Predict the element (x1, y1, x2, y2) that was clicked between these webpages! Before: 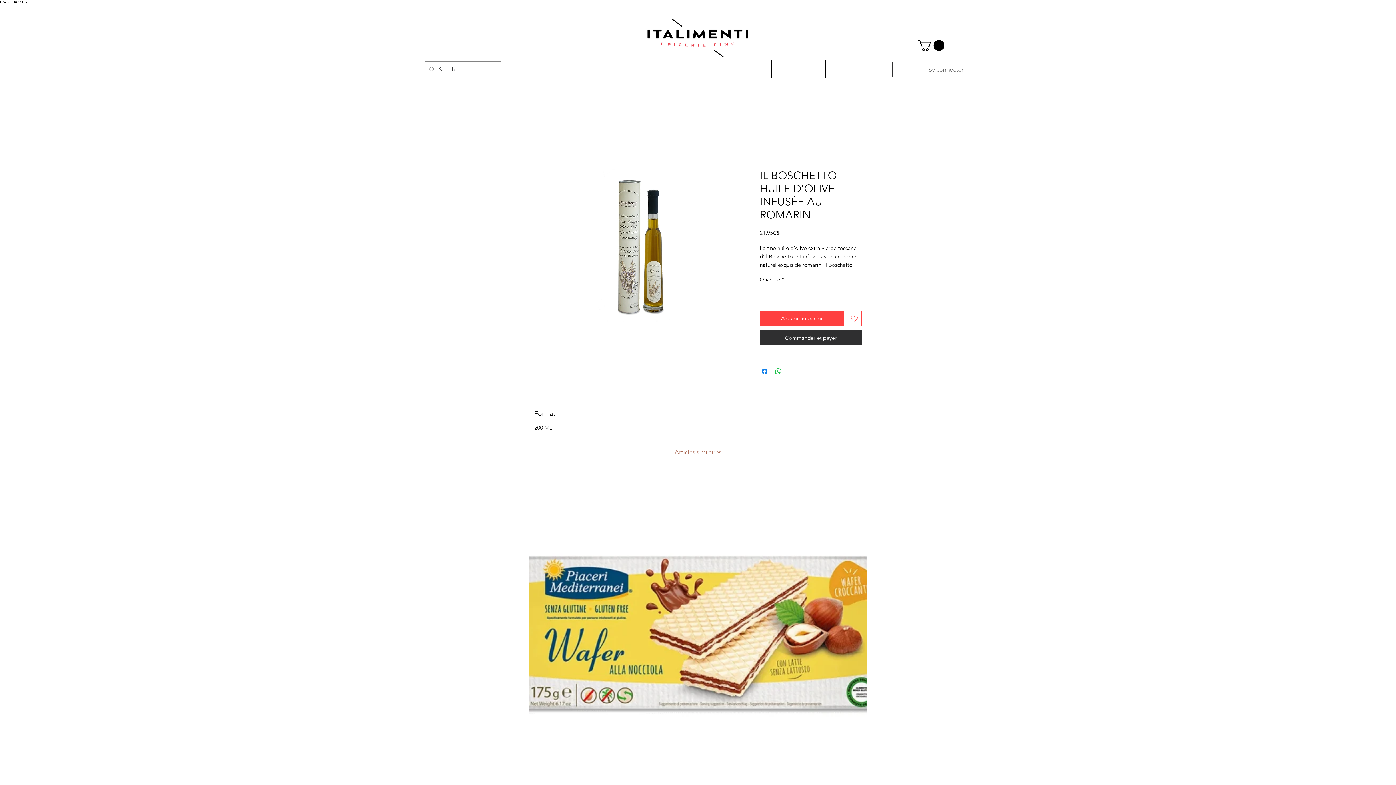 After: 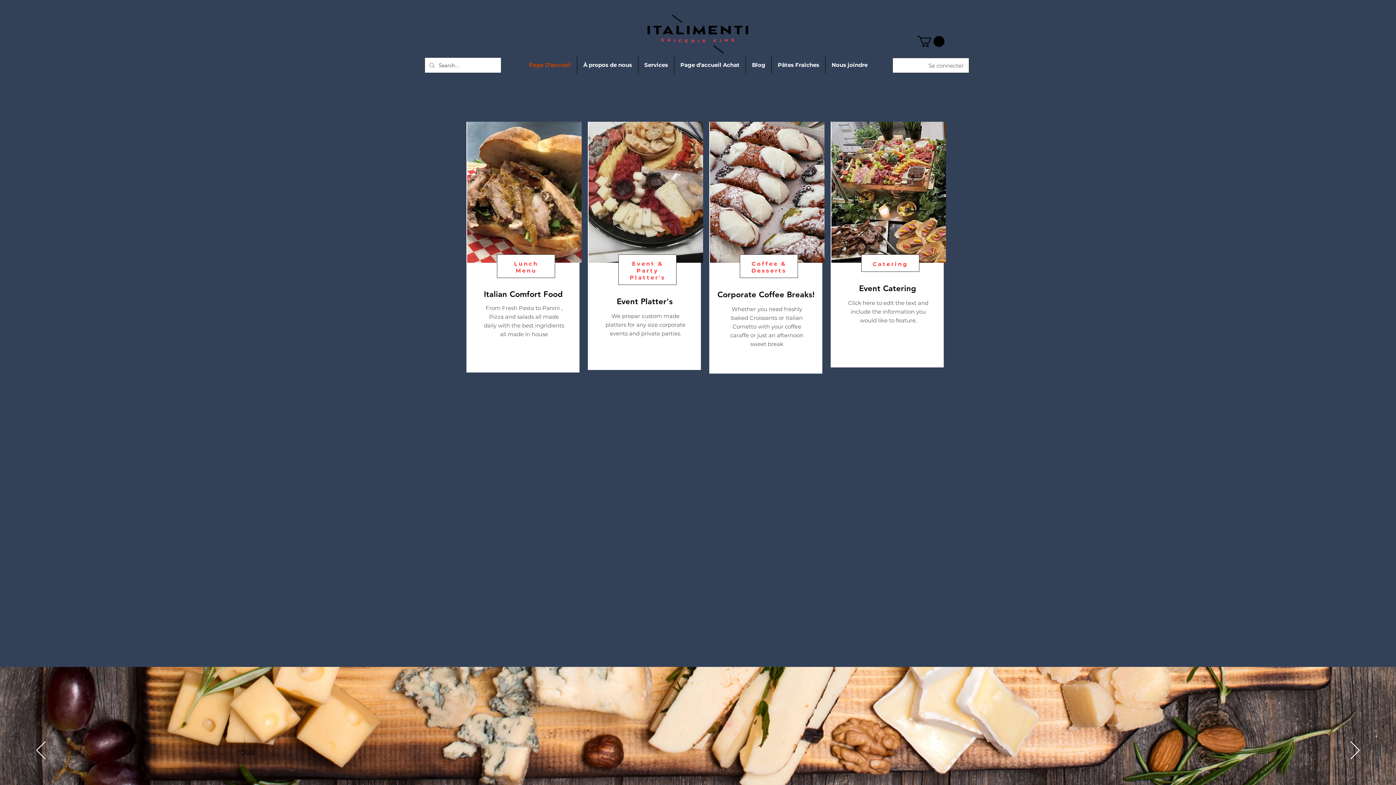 Action: bbox: (522, 60, 577, 78) label: Page D'accueil